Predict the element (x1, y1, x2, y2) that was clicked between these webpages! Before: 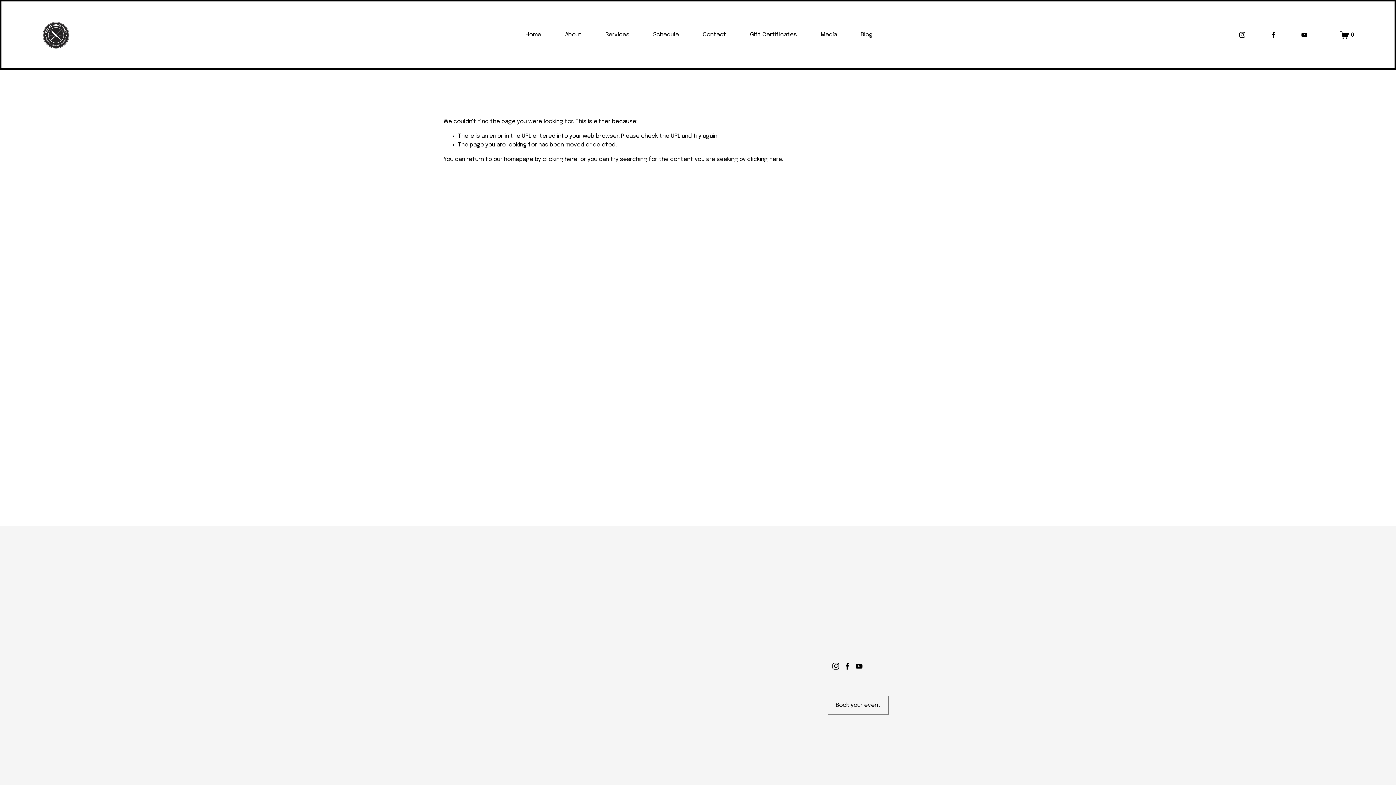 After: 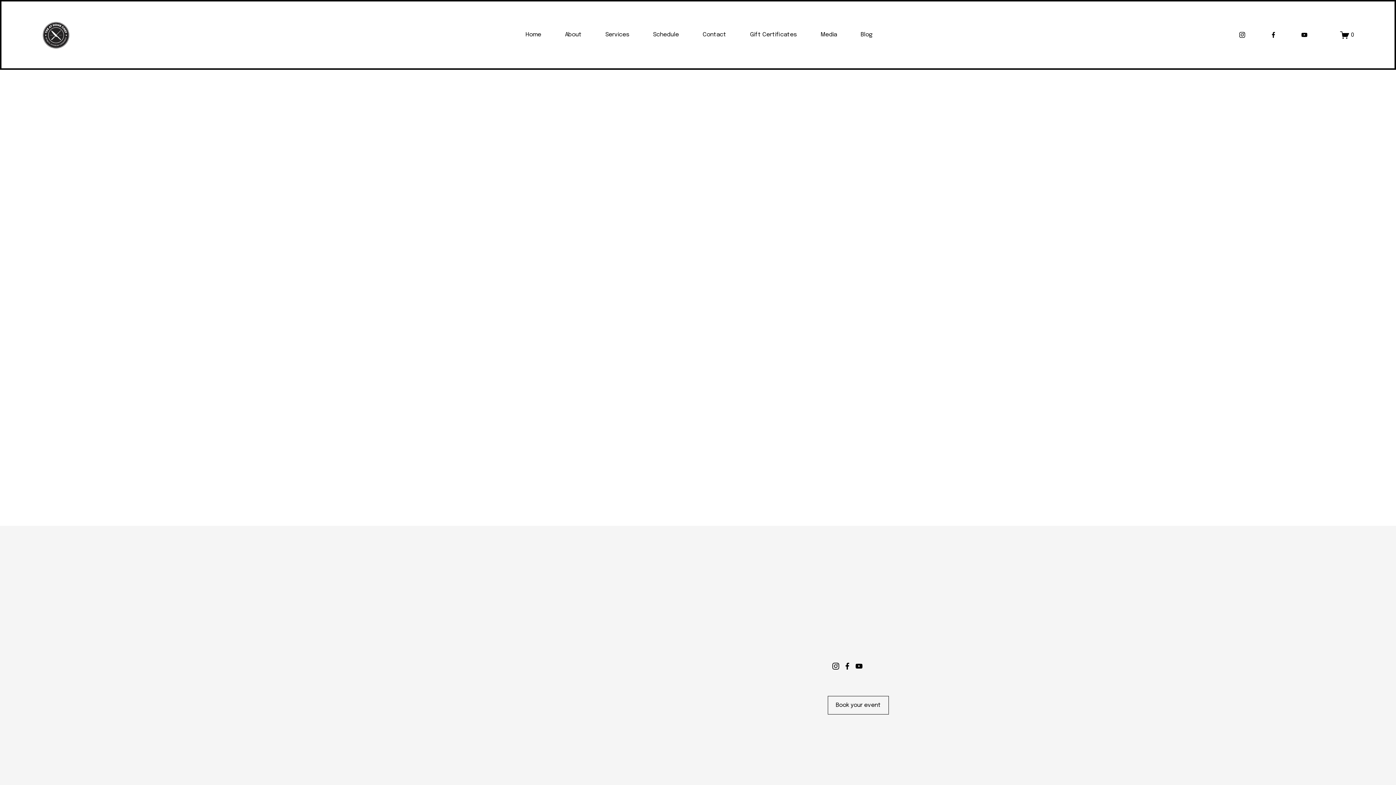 Action: label: 0 bbox: (1340, 30, 1354, 39)